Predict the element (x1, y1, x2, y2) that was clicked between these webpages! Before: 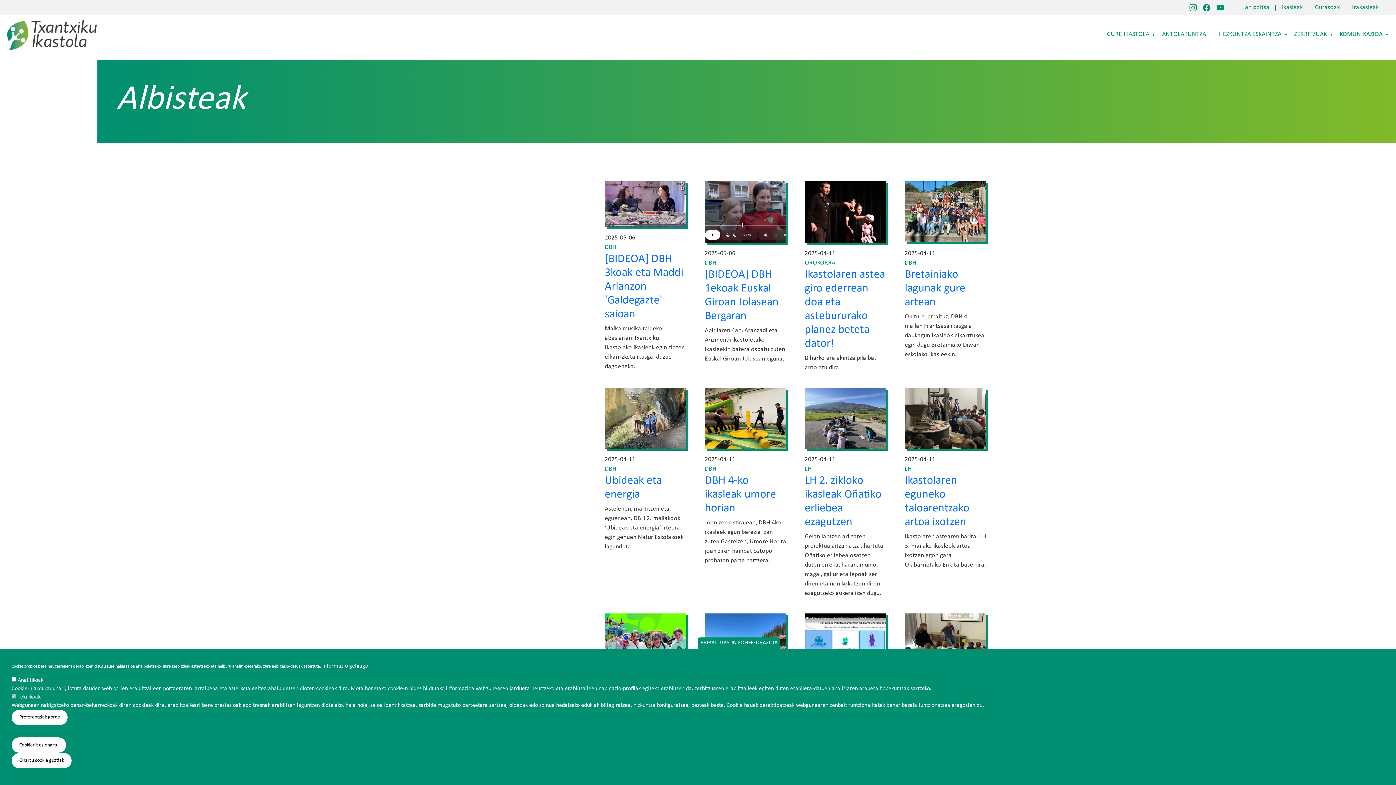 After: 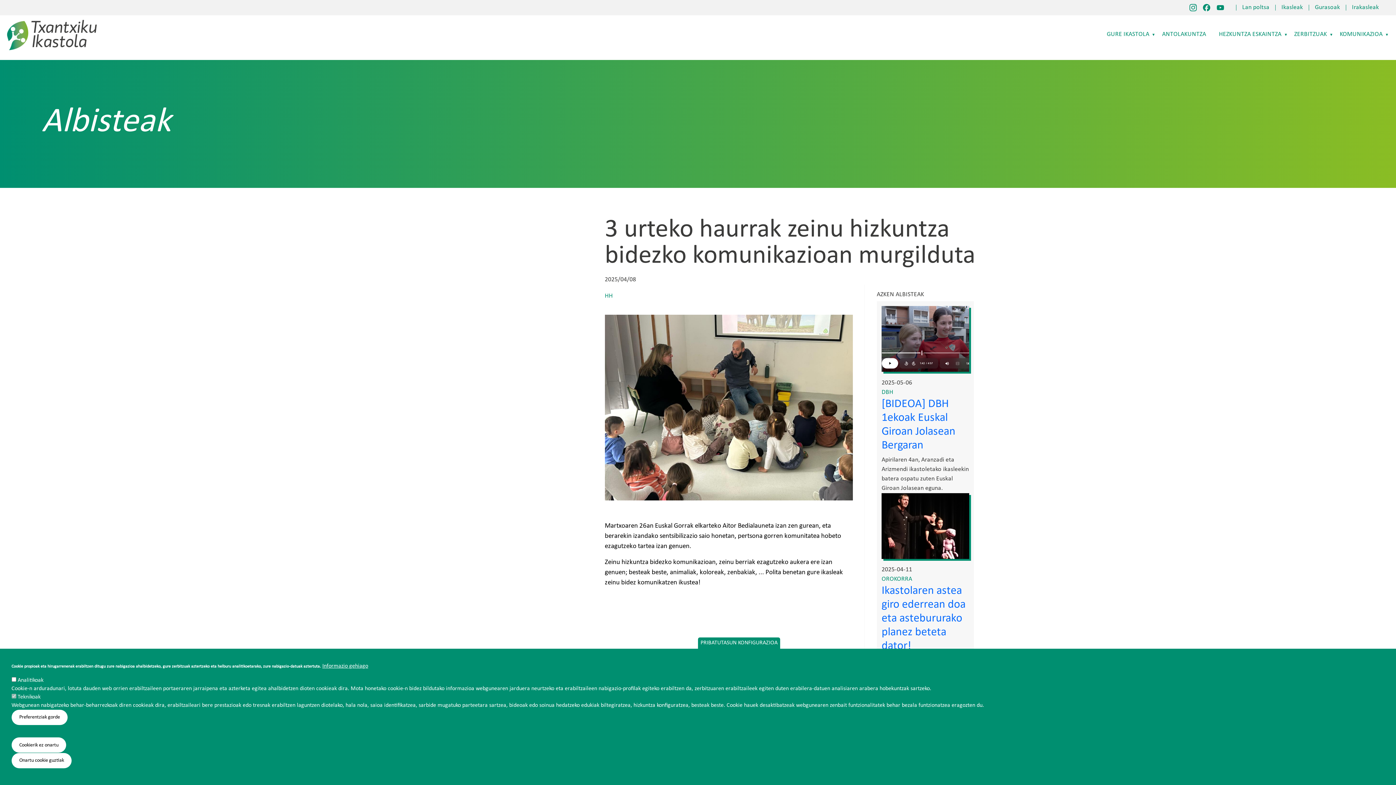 Action: label: Irudia bbox: (905, 613, 986, 681)